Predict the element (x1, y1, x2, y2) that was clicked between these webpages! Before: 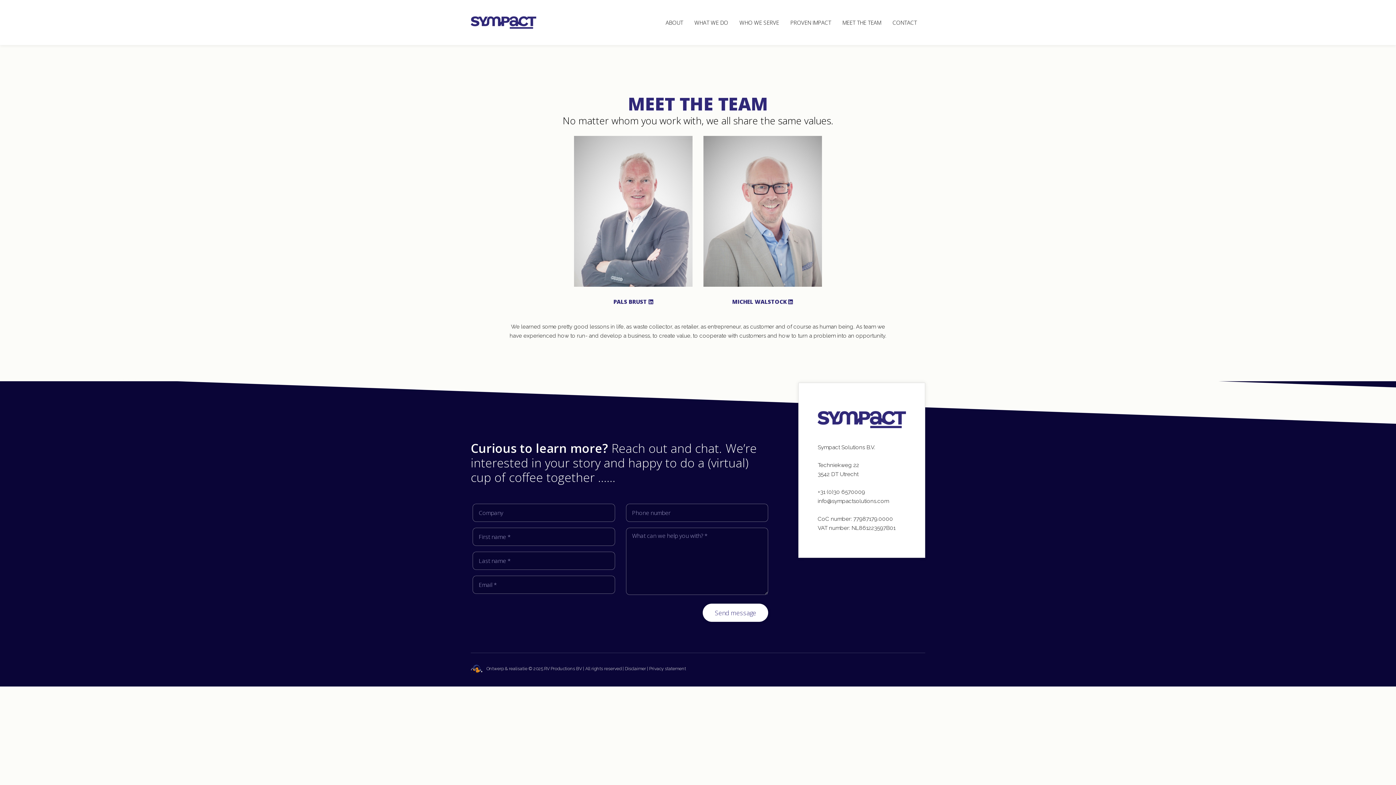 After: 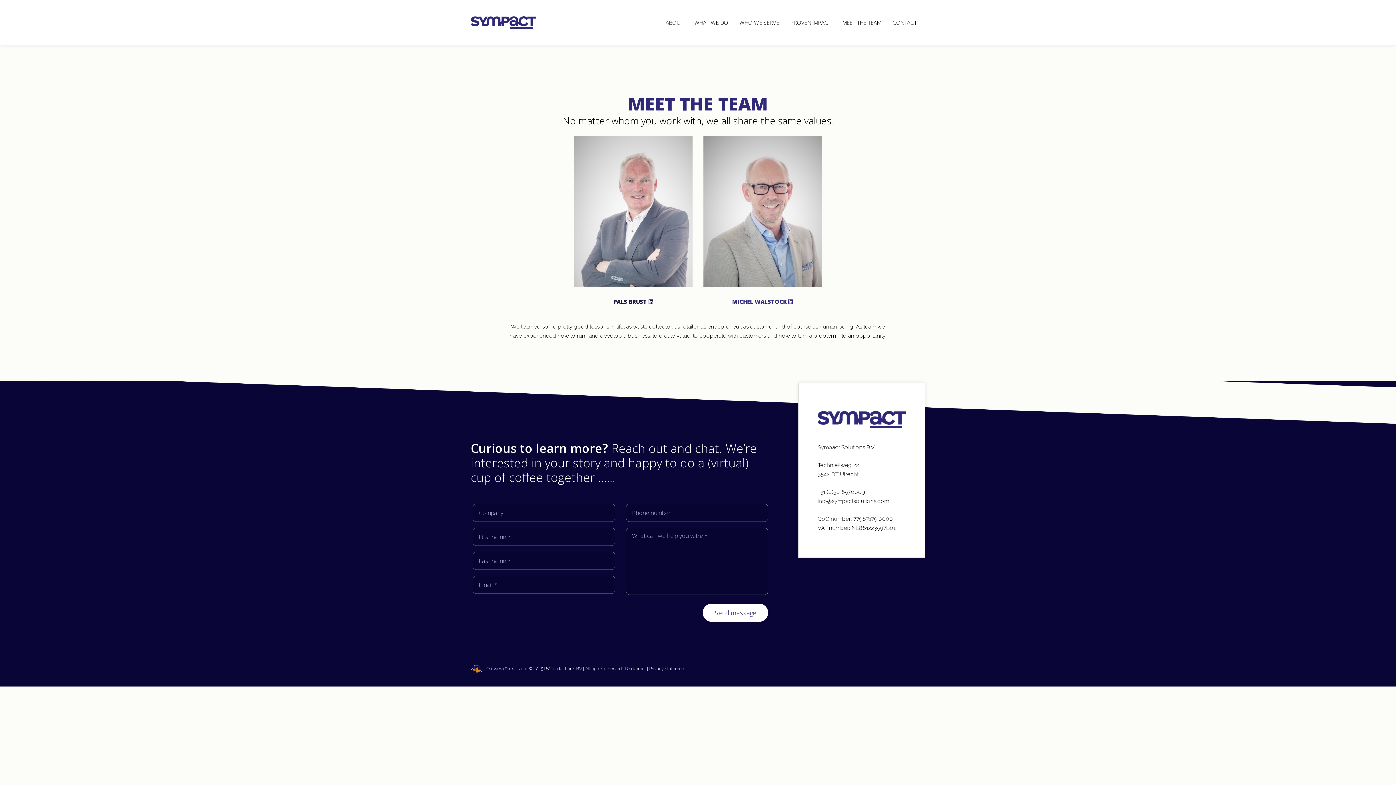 Action: bbox: (613, 298, 653, 305) label: PALS BRUST 